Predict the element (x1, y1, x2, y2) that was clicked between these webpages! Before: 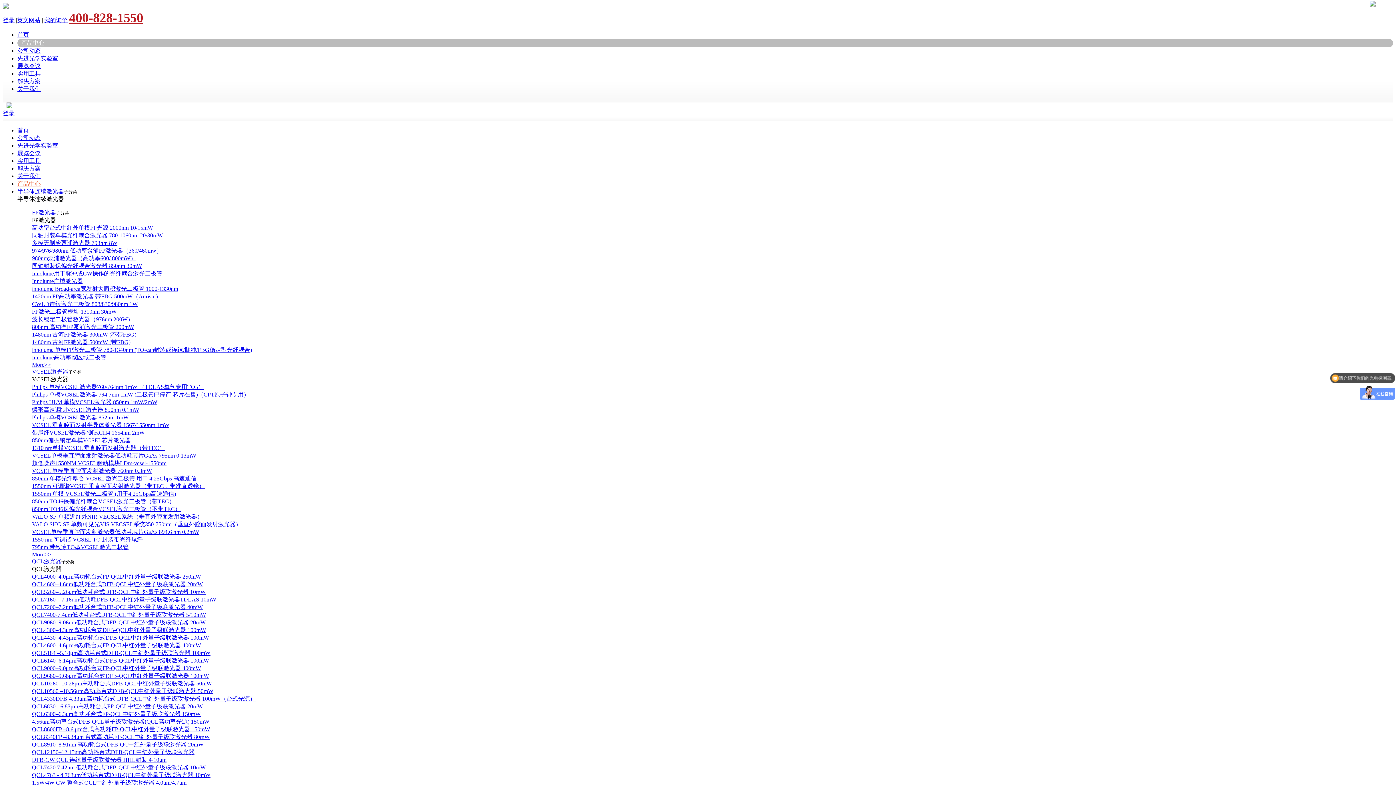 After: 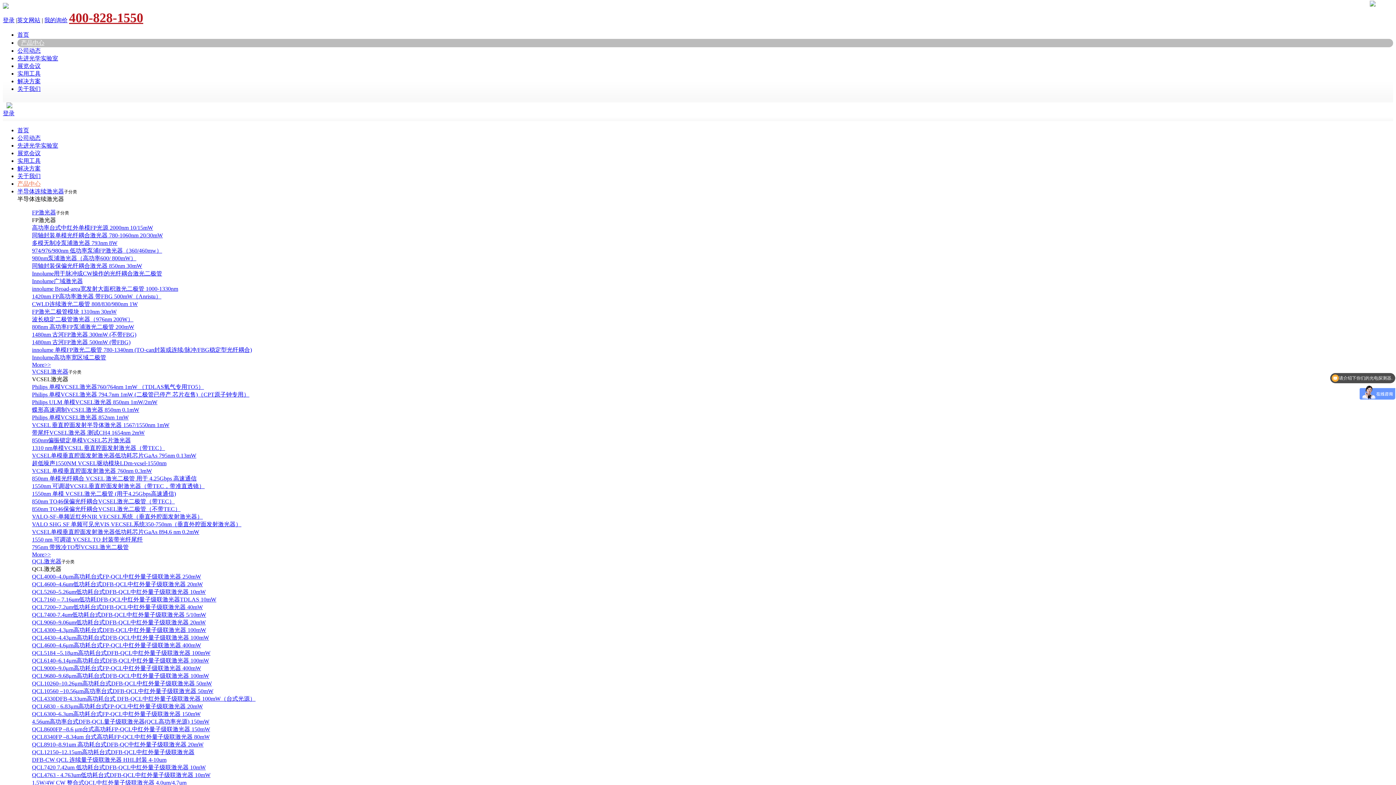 Action: bbox: (32, 696, 255, 702) label: QCL4330DFB-4.33um高功耗台式 DFB-QCL中红外量子级联激光器 100mW（台式光源）